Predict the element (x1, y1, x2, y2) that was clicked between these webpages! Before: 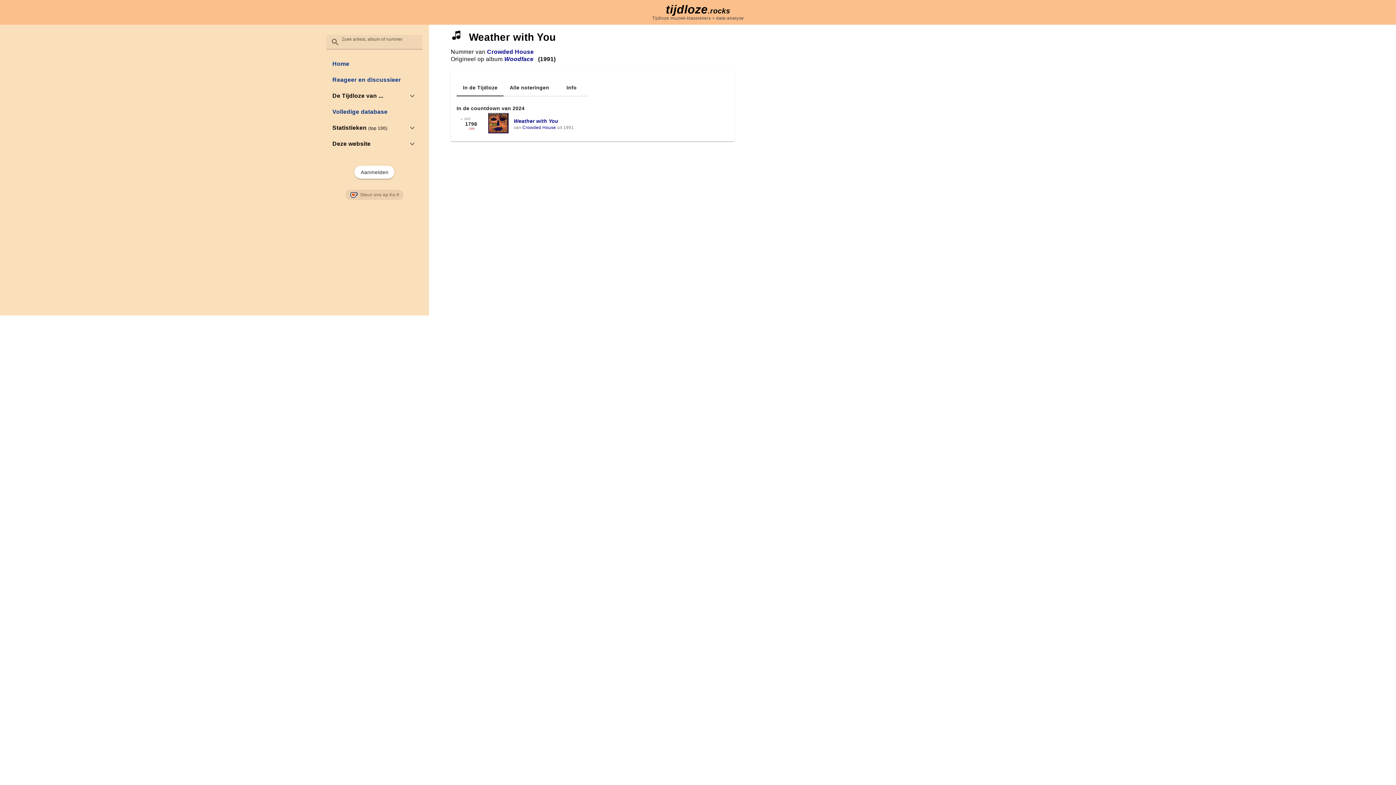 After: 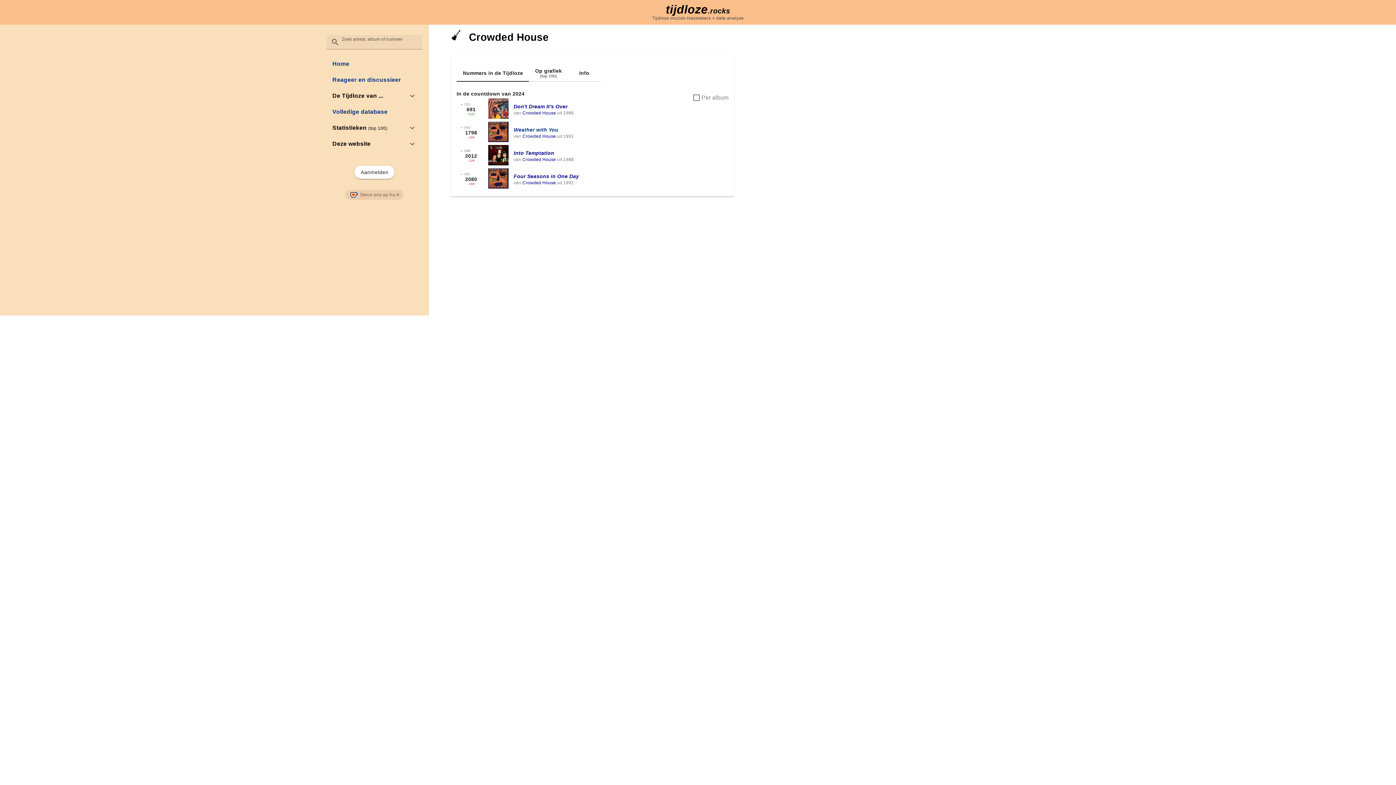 Action: label: Crowded House bbox: (522, 125, 556, 130)